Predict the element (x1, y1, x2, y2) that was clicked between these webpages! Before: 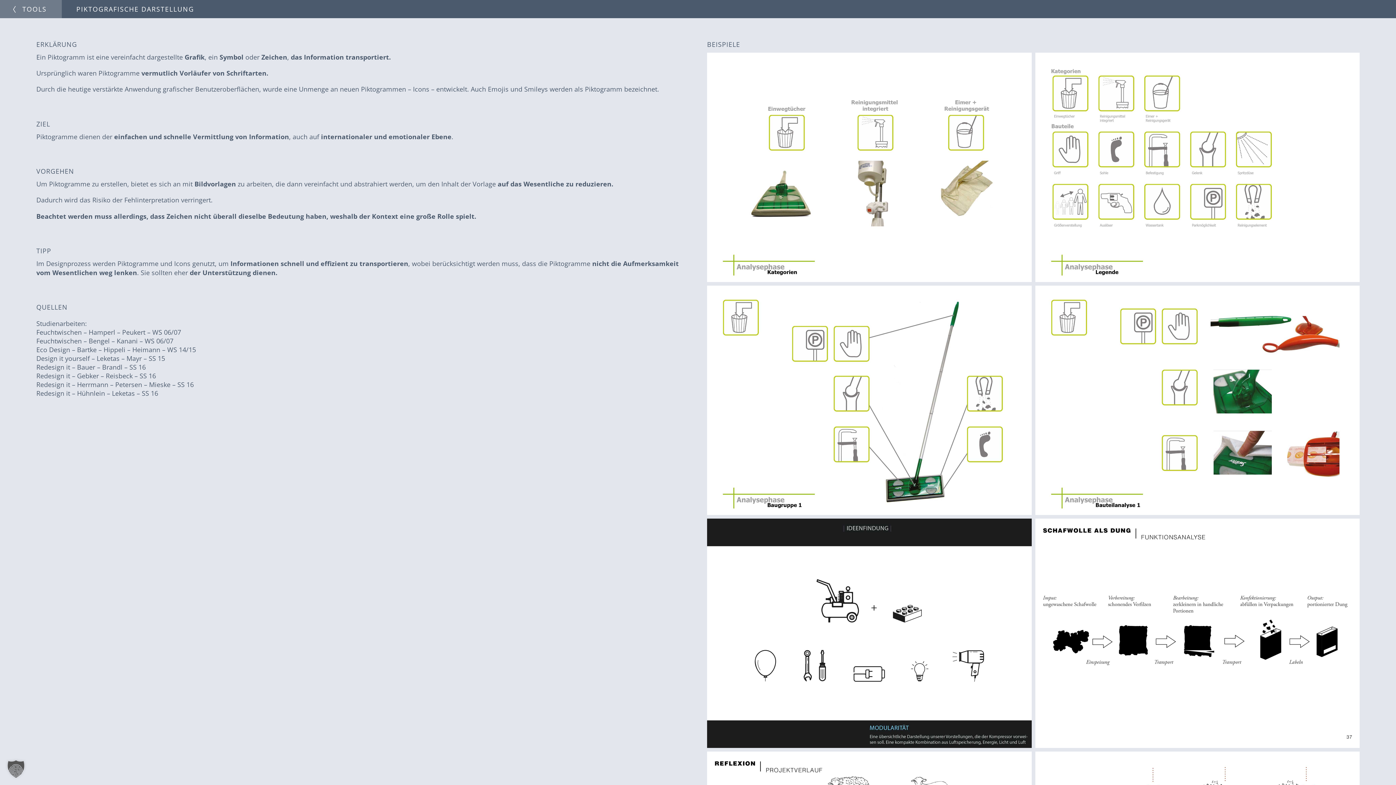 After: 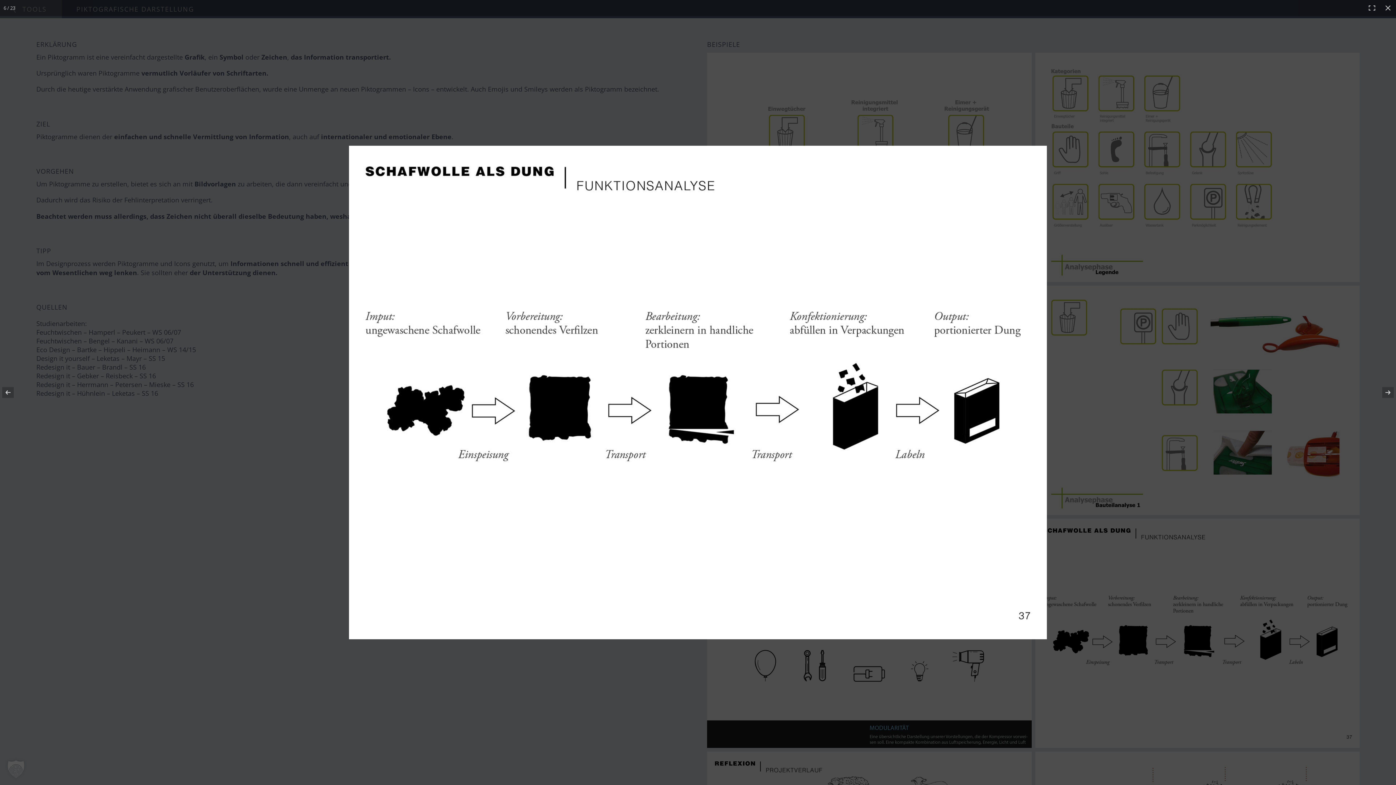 Action: bbox: (1035, 518, 1360, 748)